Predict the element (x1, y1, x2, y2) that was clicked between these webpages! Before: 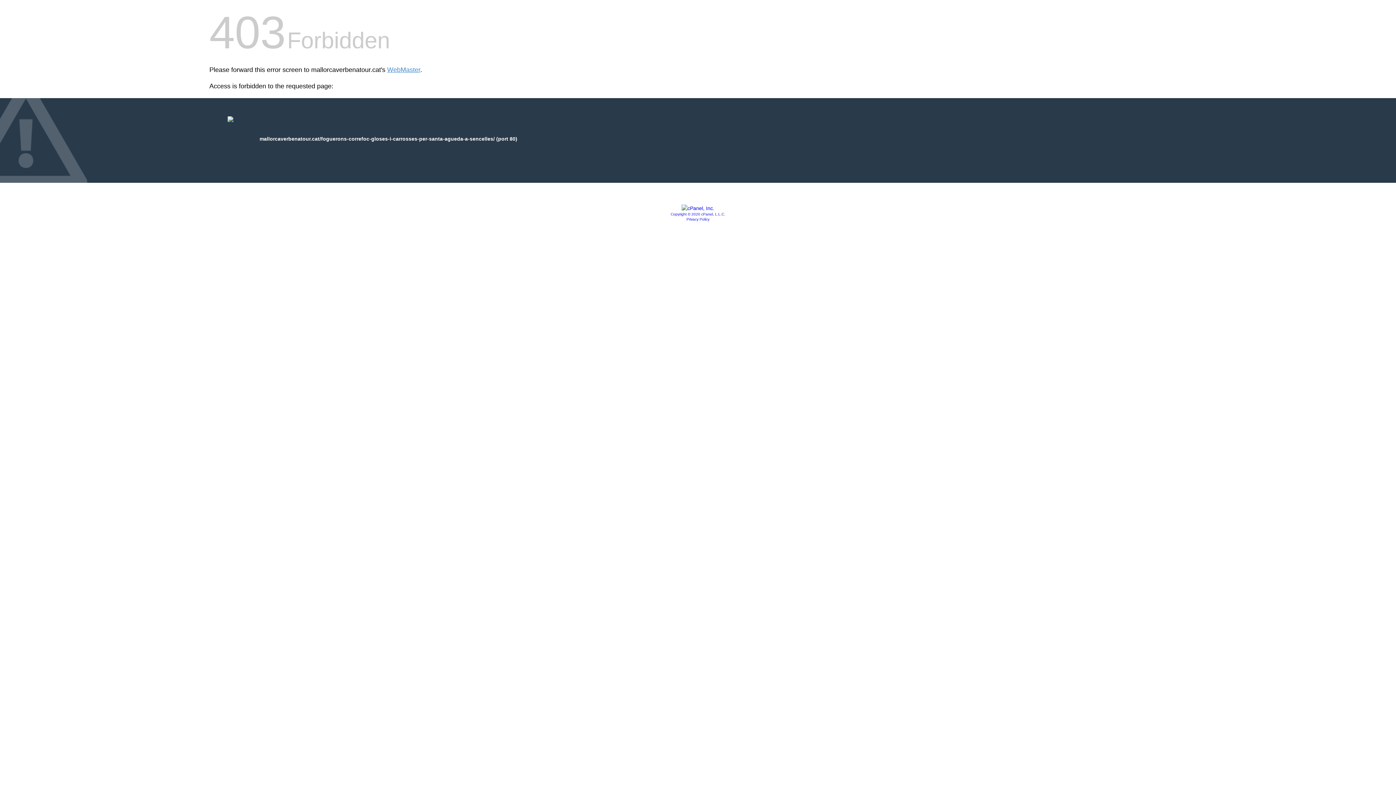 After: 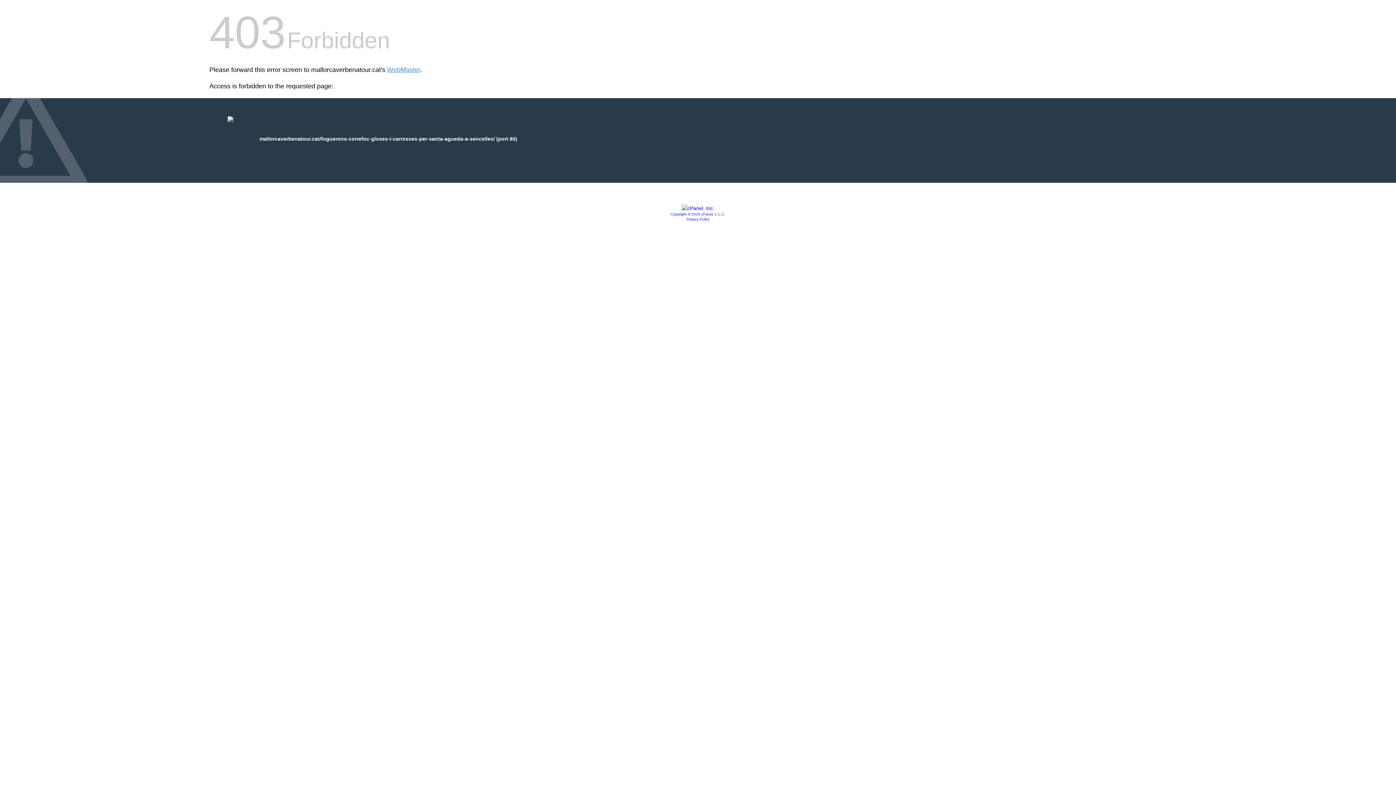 Action: bbox: (670, 212, 725, 216) label: Copyright © 2020 cPanel, L.L.C.